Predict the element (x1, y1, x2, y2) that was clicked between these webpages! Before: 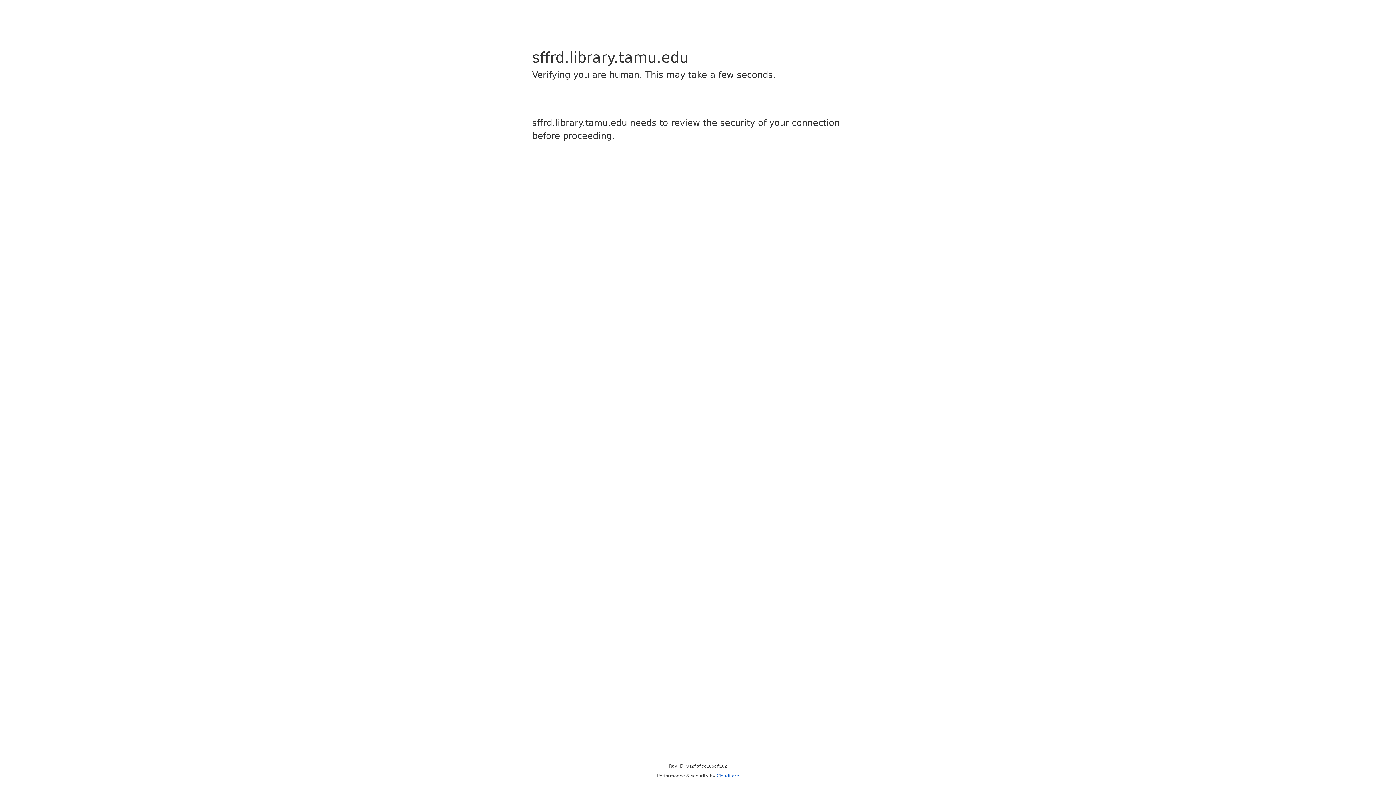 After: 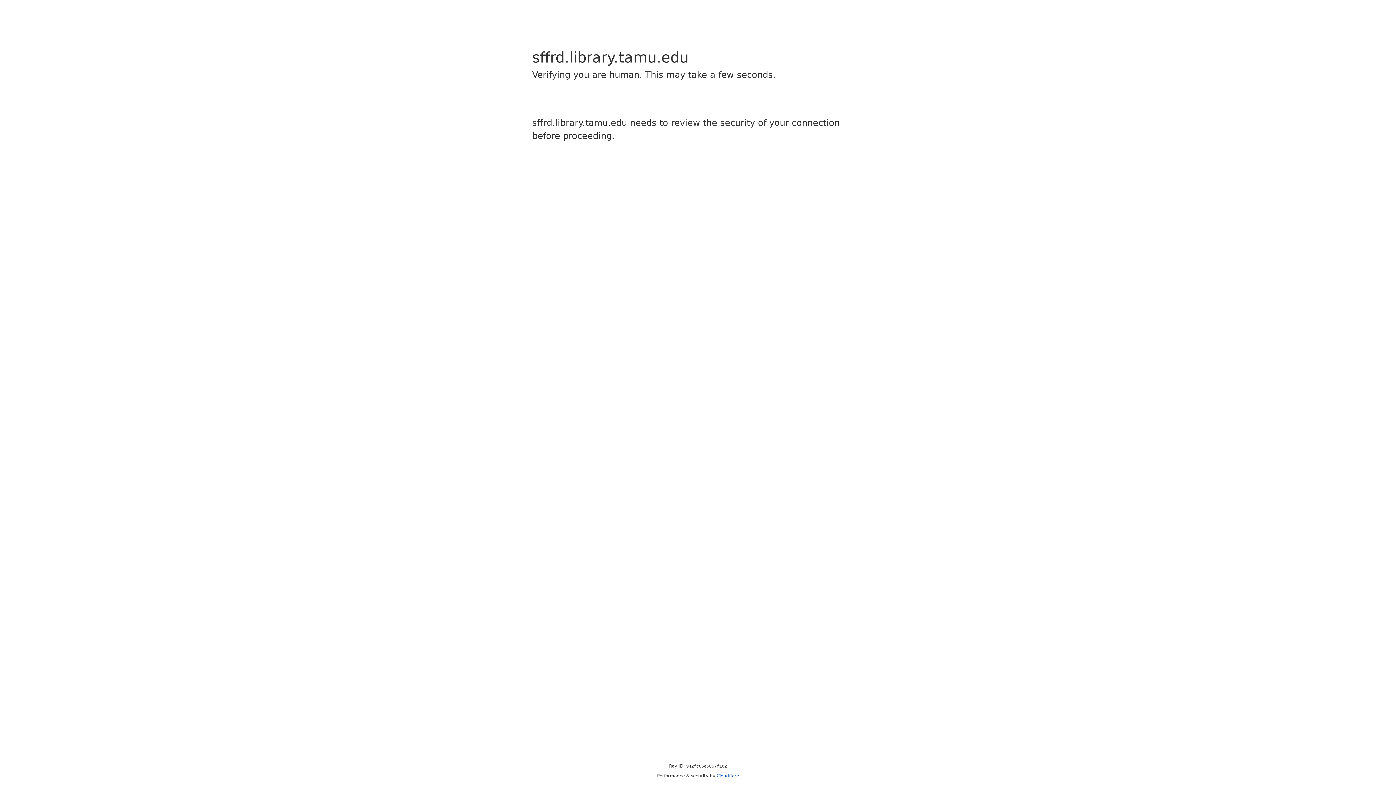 Action: bbox: (716, 773, 739, 778) label: Cloudflare